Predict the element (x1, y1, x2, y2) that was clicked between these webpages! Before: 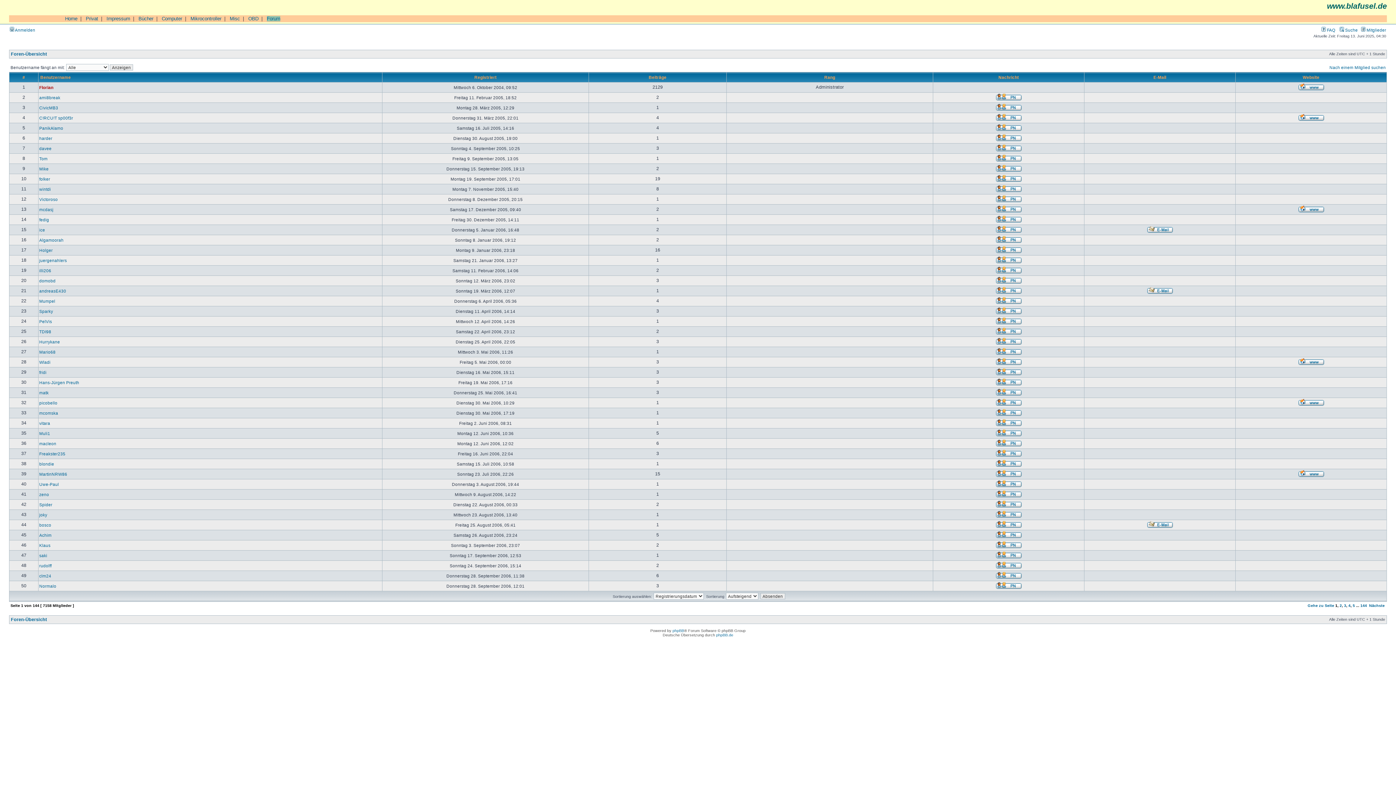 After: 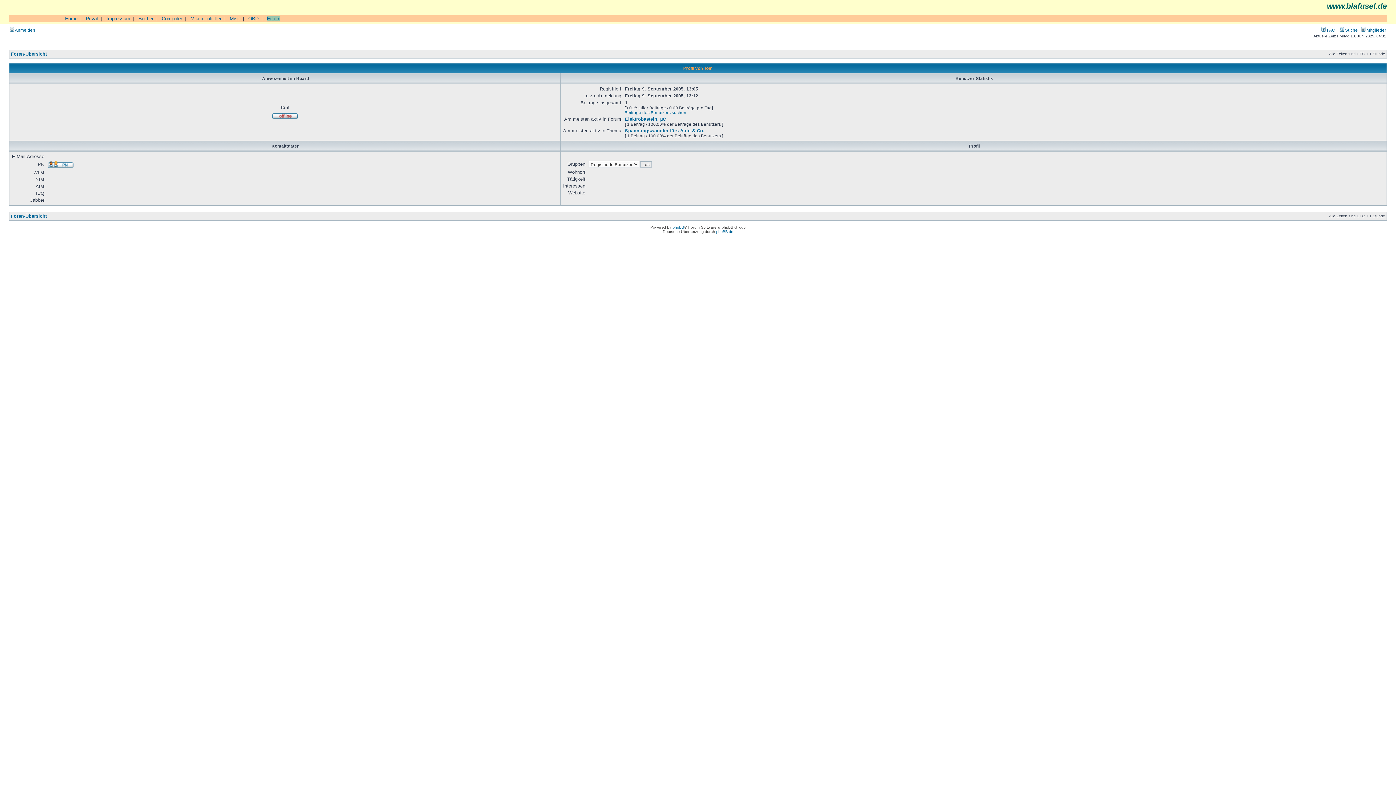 Action: label: Tom bbox: (39, 156, 47, 161)